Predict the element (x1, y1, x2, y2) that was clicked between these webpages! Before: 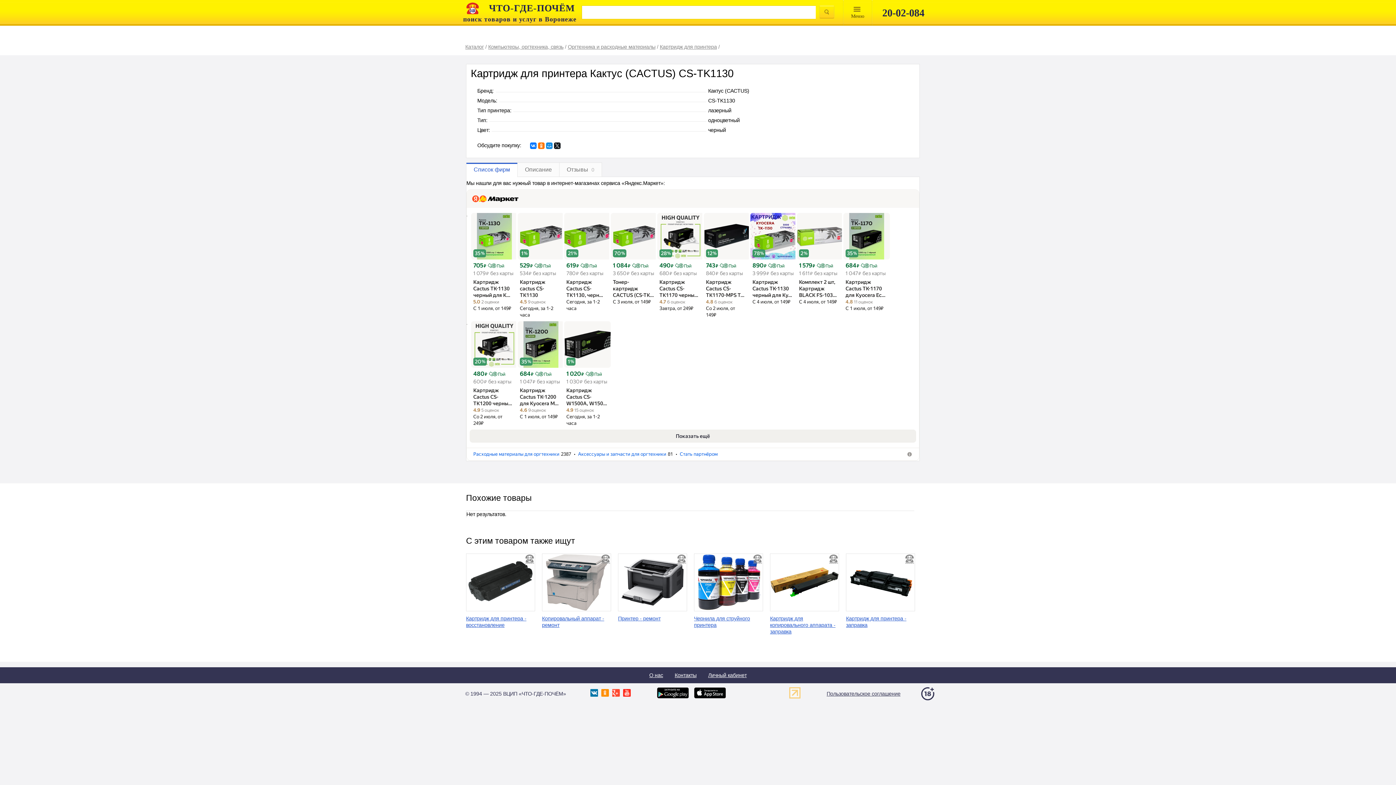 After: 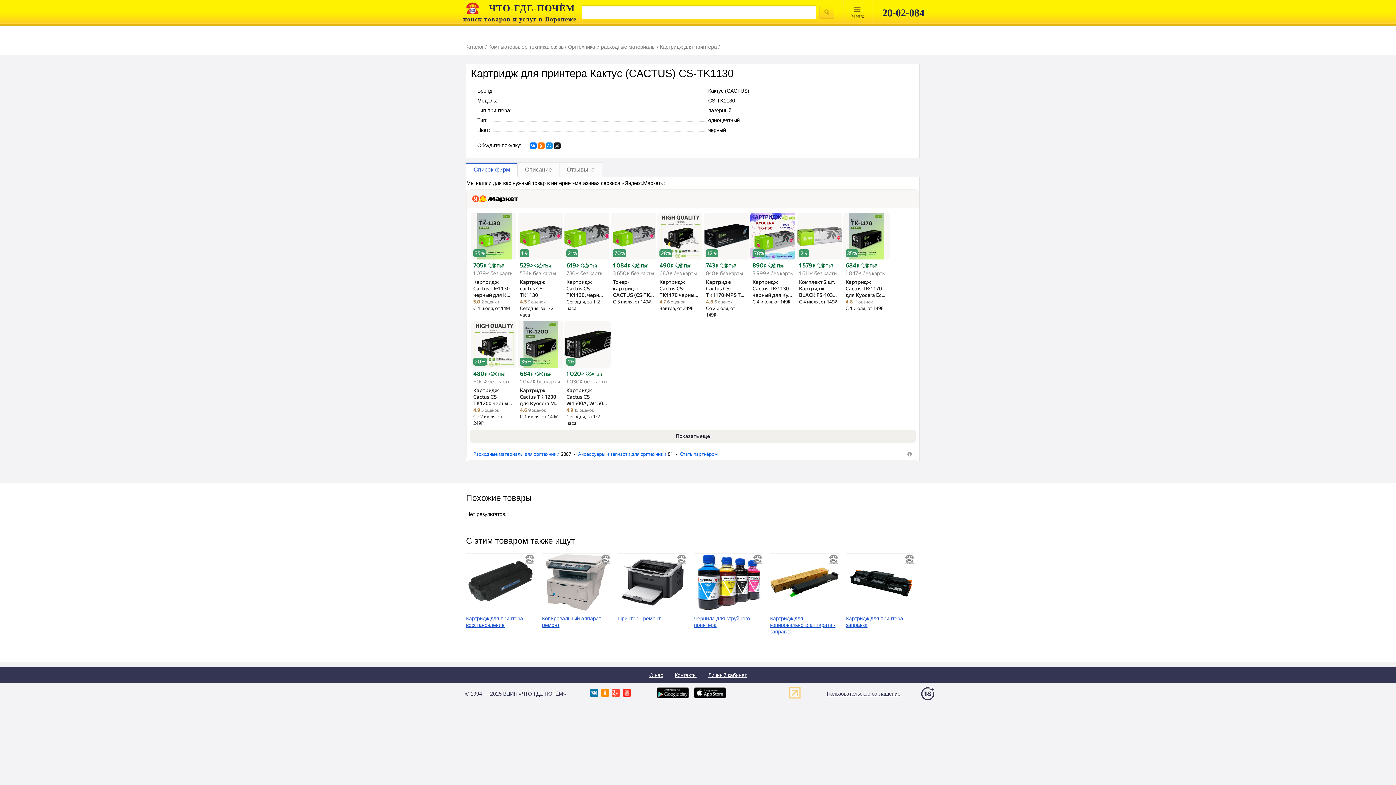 Action: label: Сегодня, за 1-2 часа bbox: (520, 305, 559, 318)